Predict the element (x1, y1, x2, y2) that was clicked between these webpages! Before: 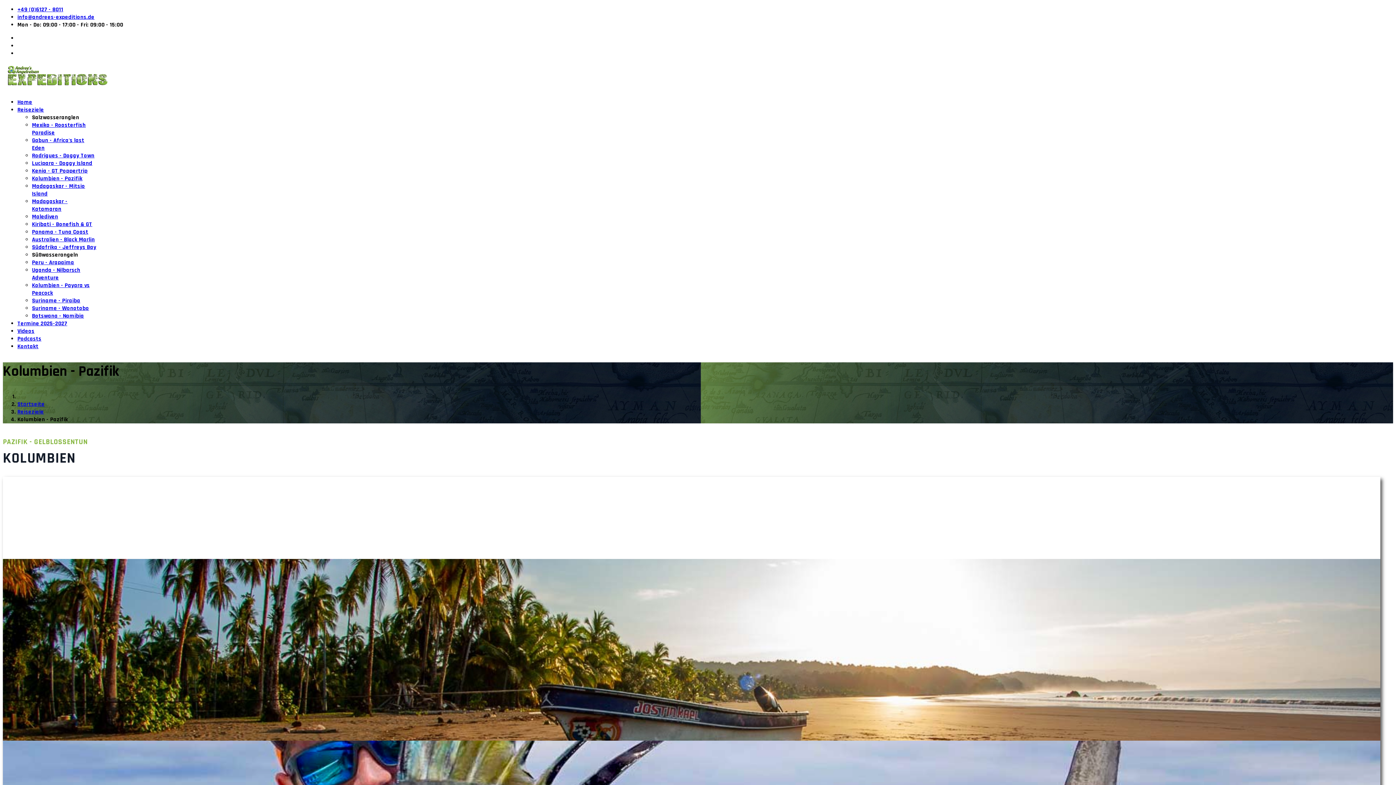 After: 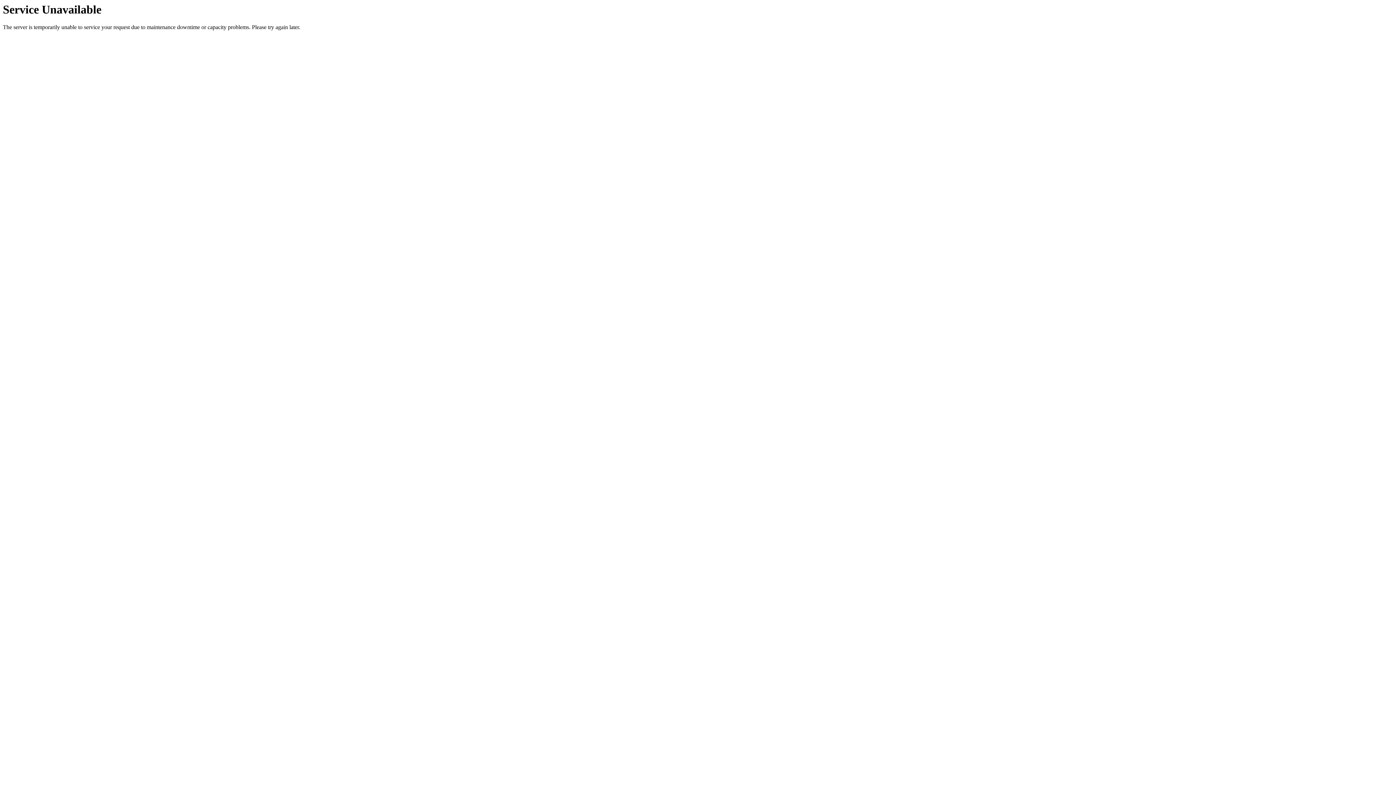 Action: bbox: (32, 312, 84, 320) label: Botswana - Namibia